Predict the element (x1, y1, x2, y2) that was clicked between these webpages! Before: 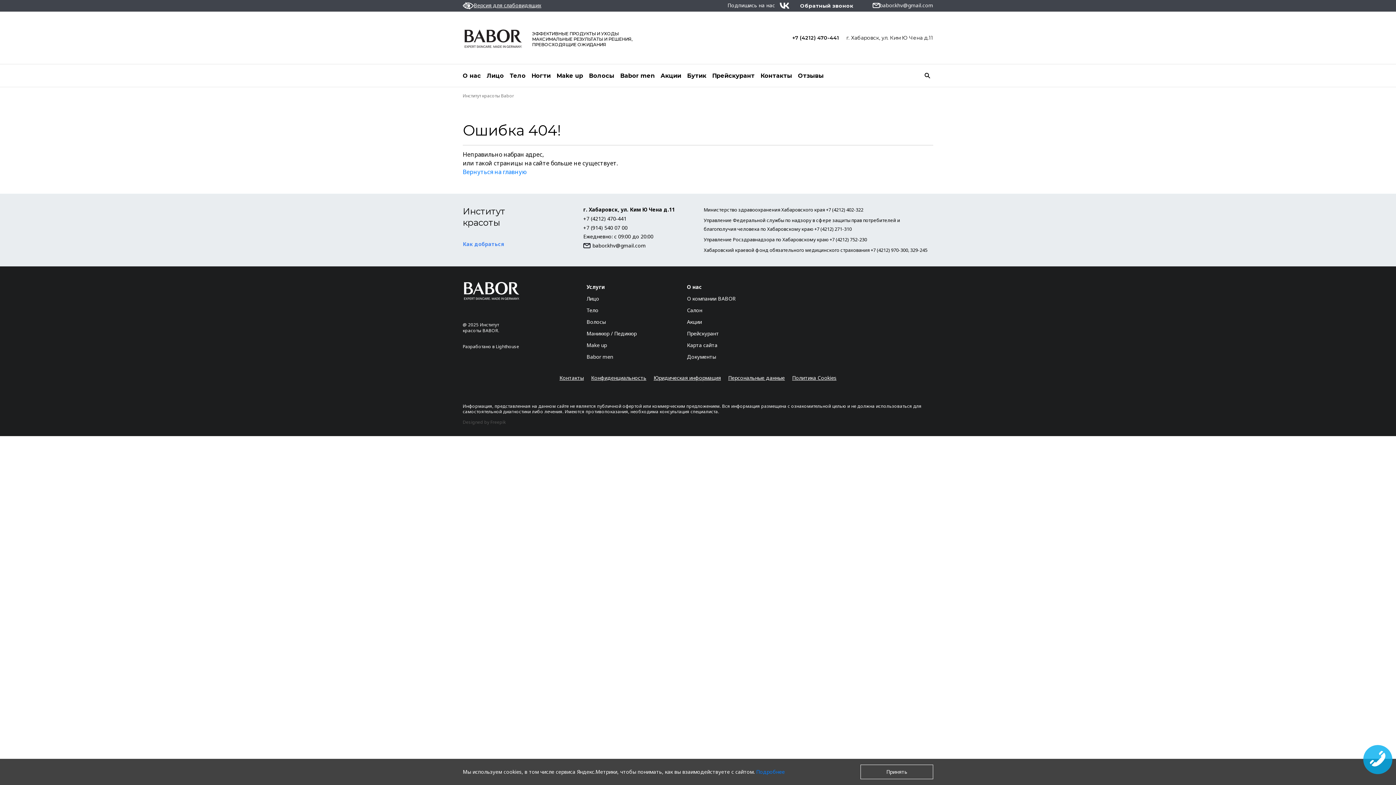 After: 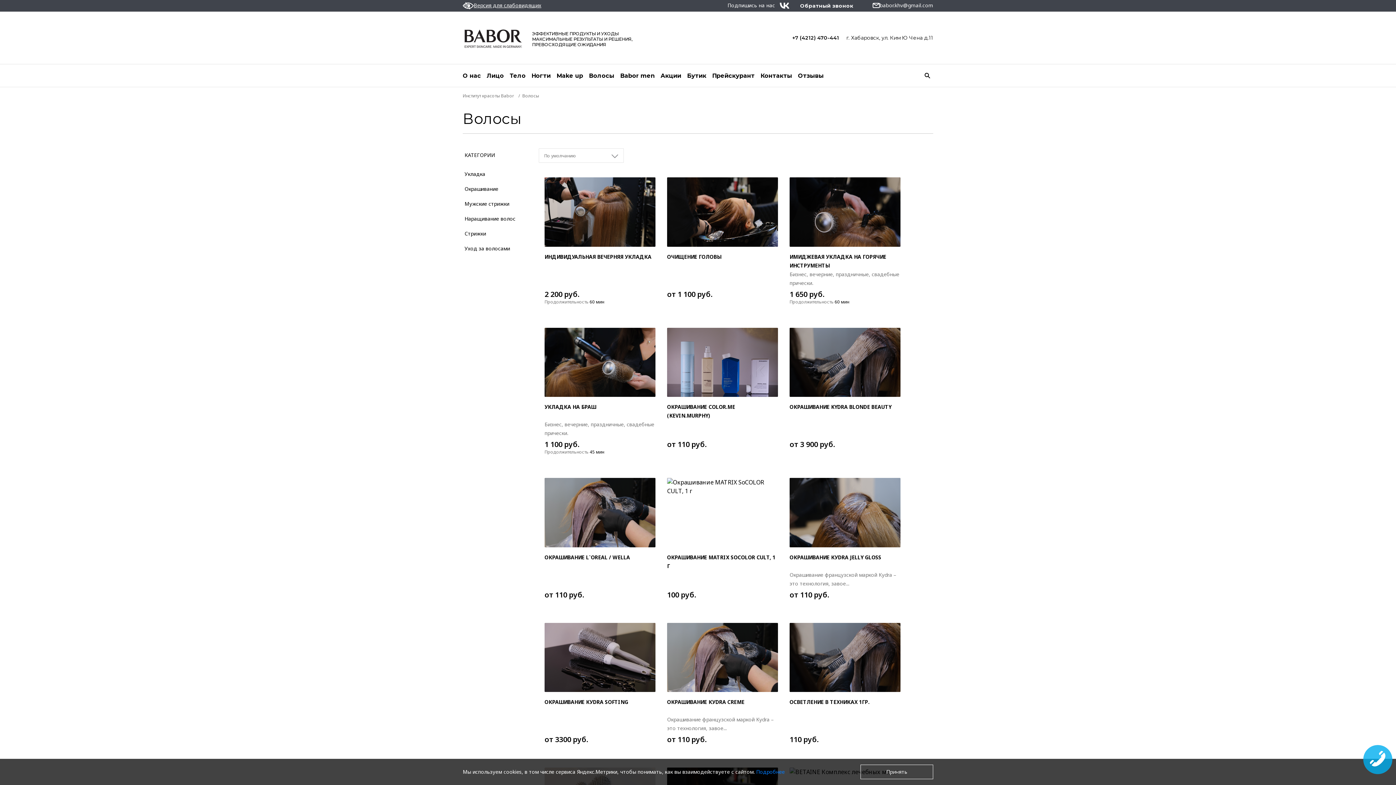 Action: label: Волосы bbox: (586, 317, 606, 326)